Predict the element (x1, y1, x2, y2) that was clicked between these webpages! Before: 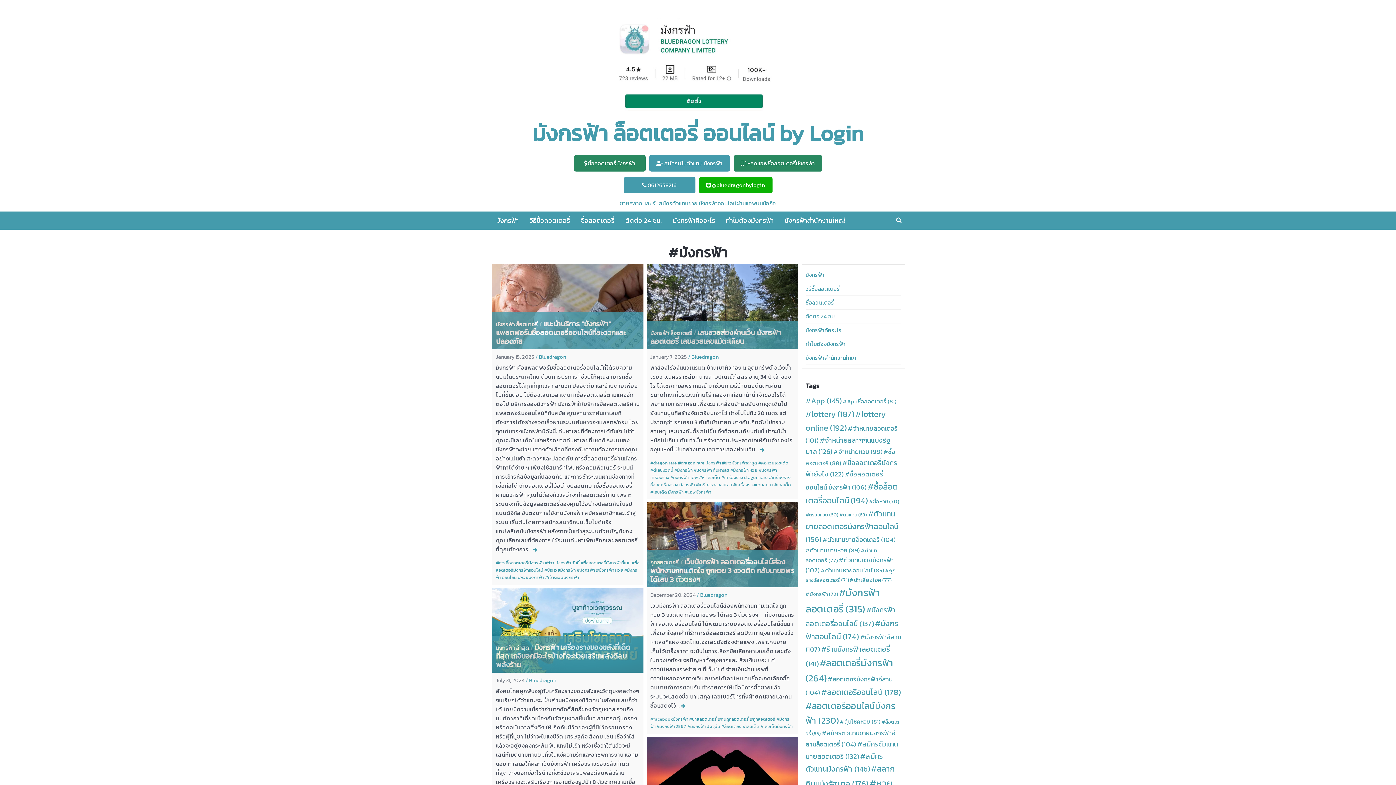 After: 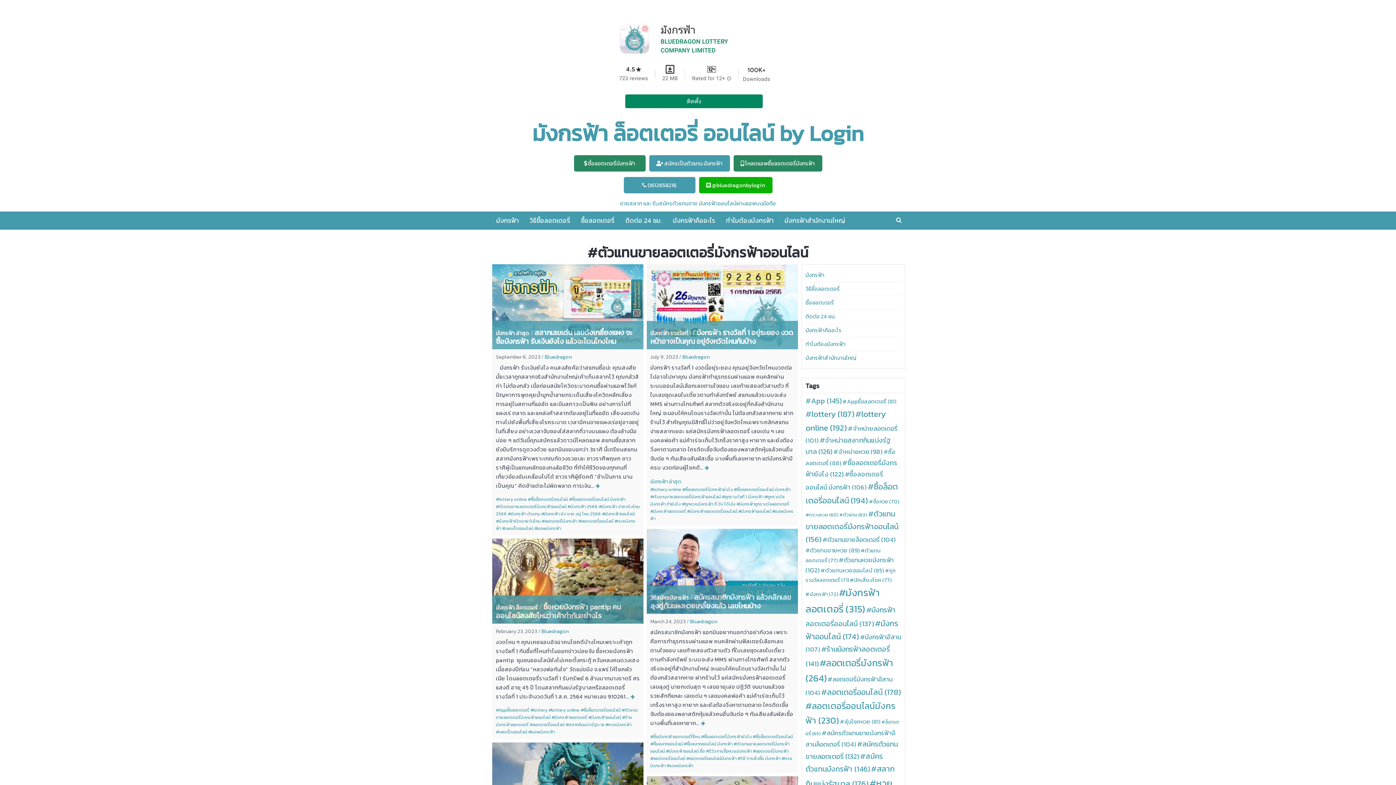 Action: label: ตัวแทนขายลอตเตอรี่มังกรฟ้าออนไลน์ (156 items) bbox: (805, 508, 898, 544)